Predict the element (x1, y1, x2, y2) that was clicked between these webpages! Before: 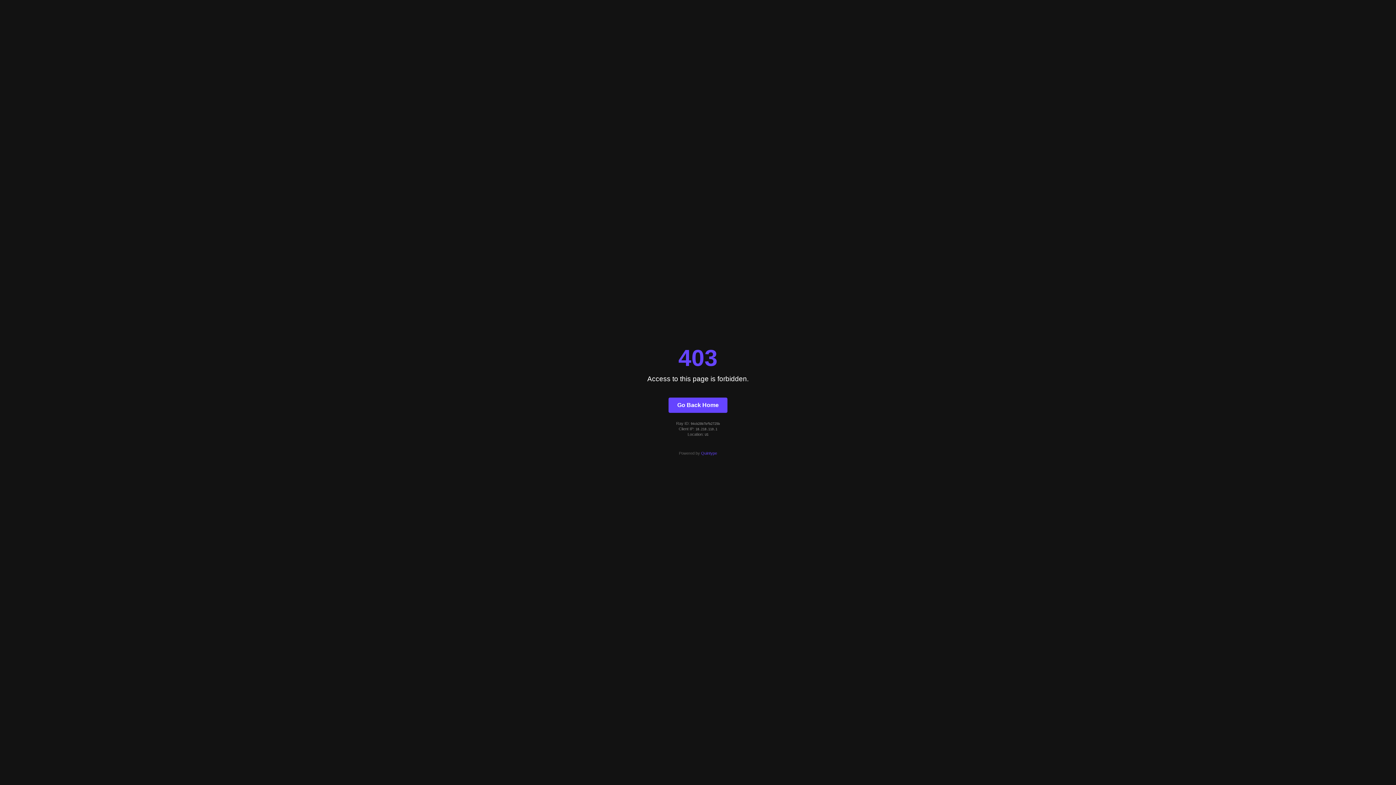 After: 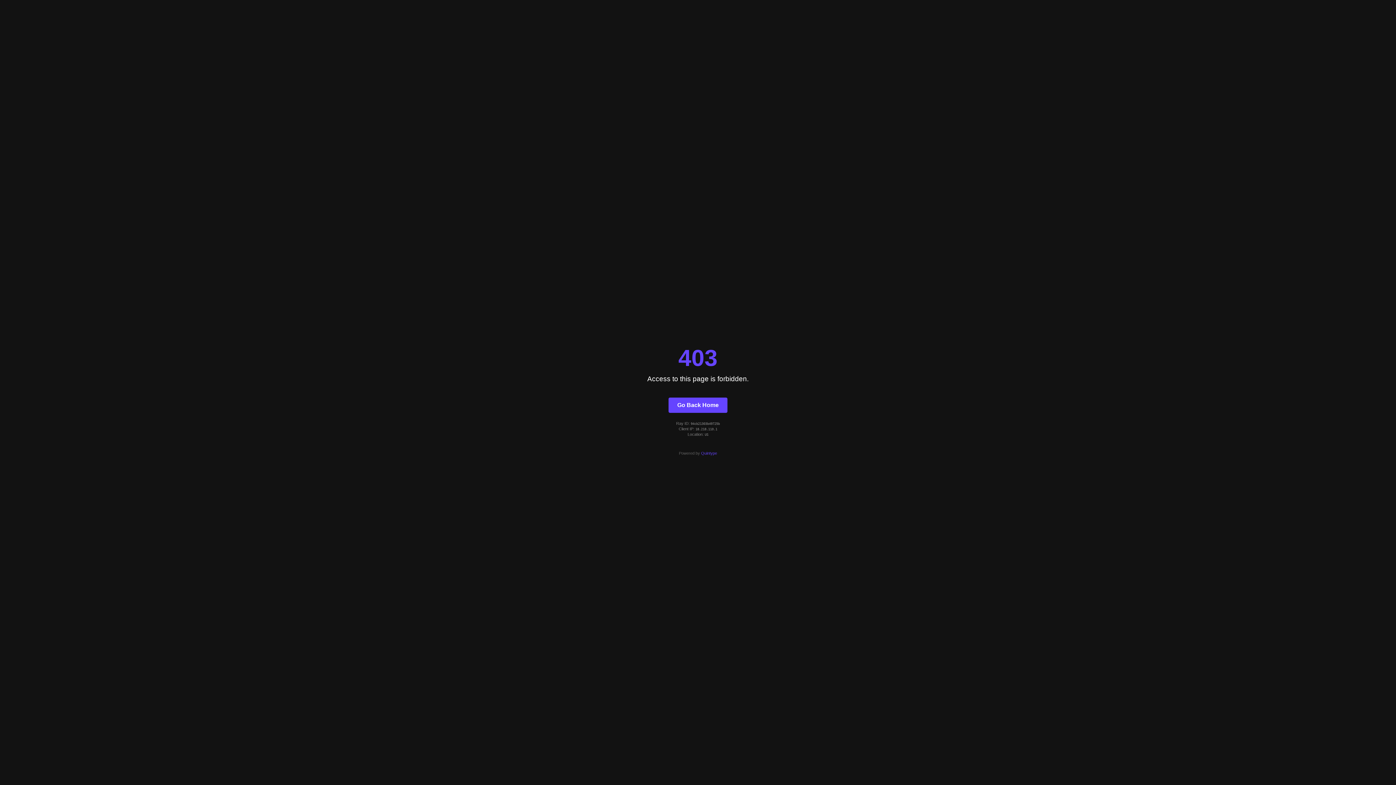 Action: label: Go Back Home bbox: (668, 397, 727, 412)